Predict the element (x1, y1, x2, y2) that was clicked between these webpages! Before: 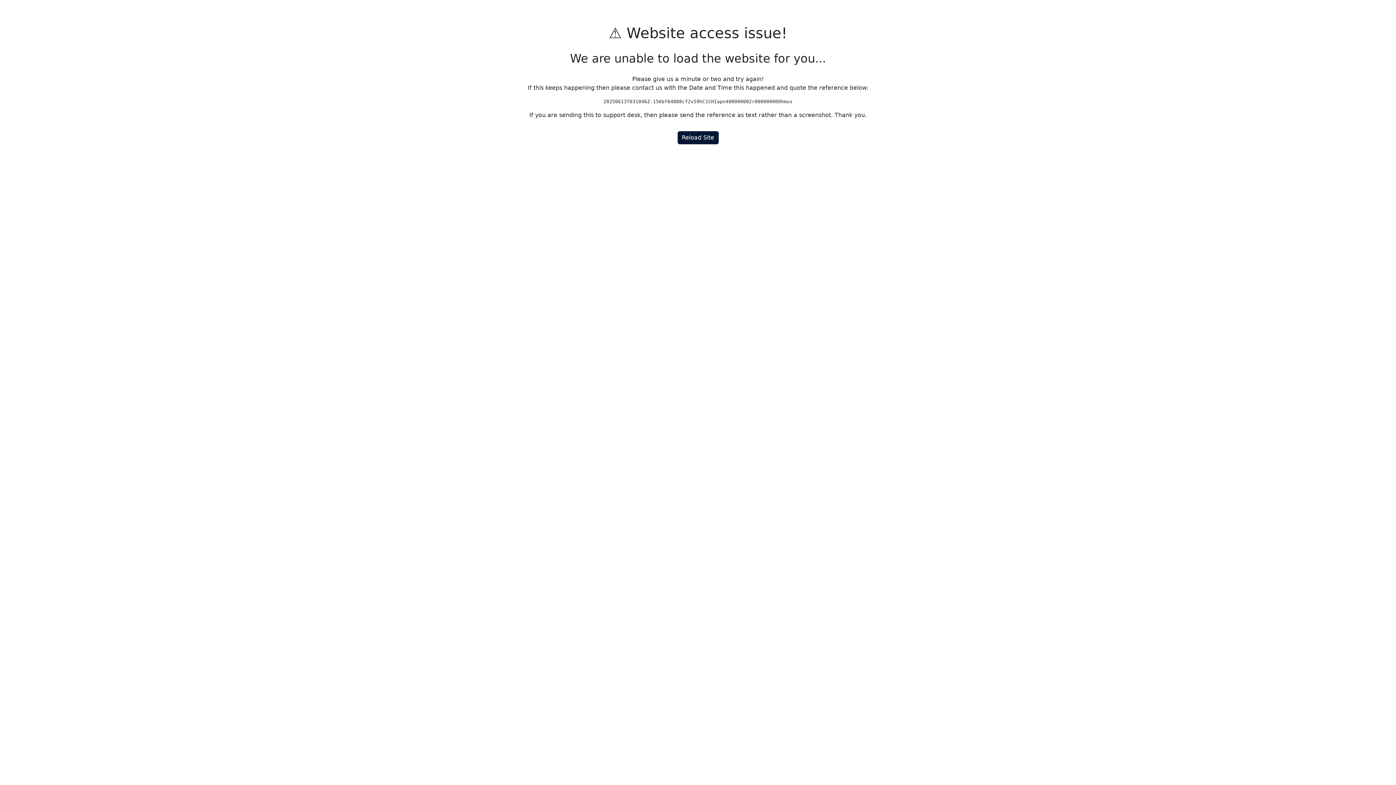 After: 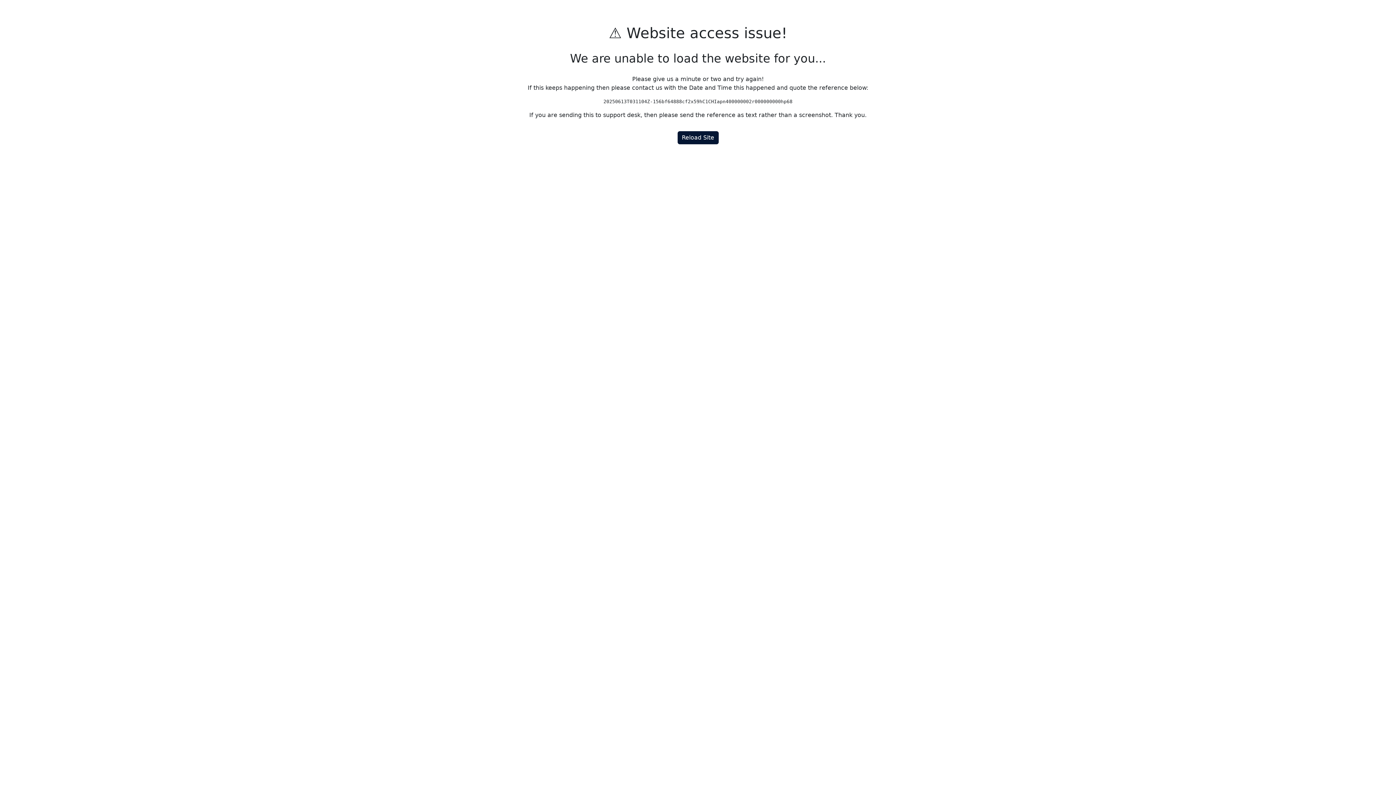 Action: bbox: (677, 131, 718, 144) label: Reload Site